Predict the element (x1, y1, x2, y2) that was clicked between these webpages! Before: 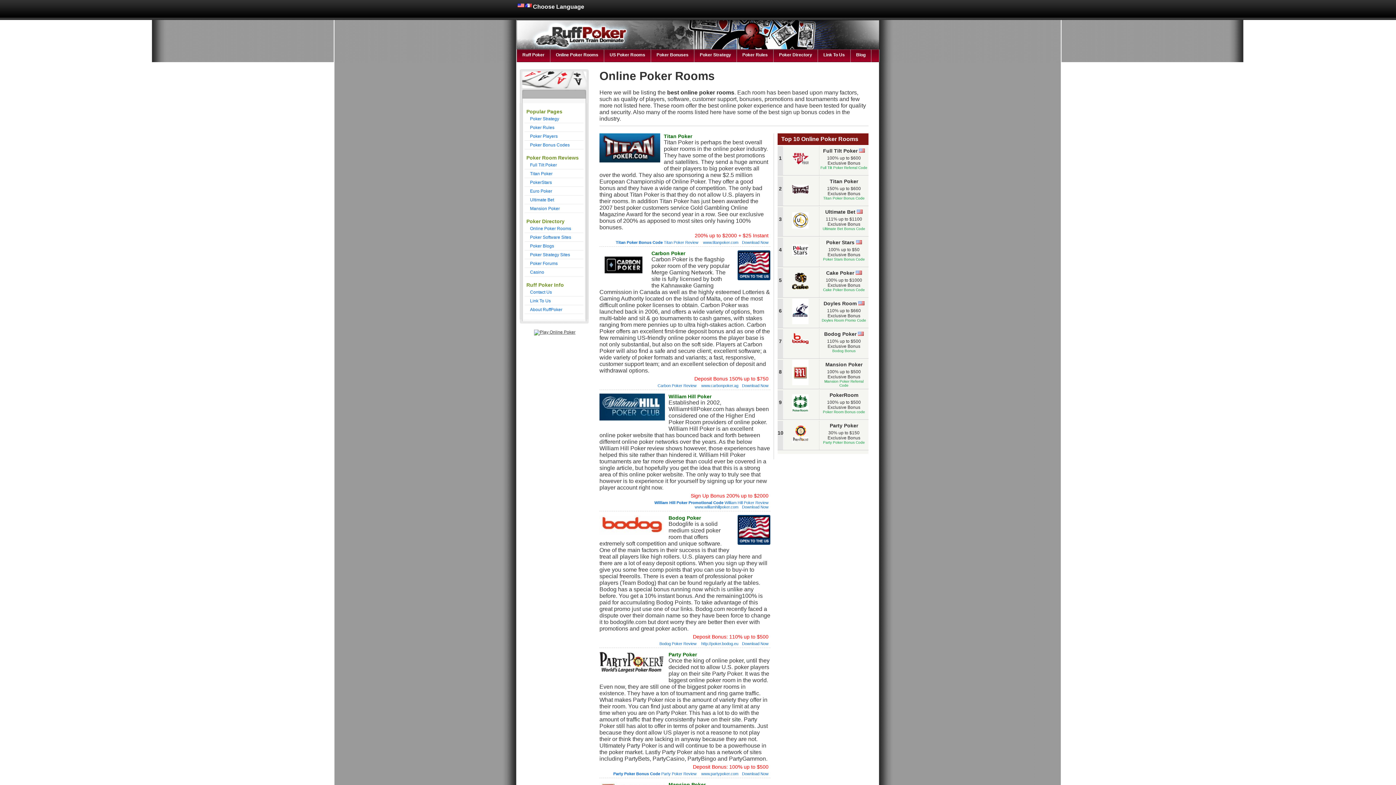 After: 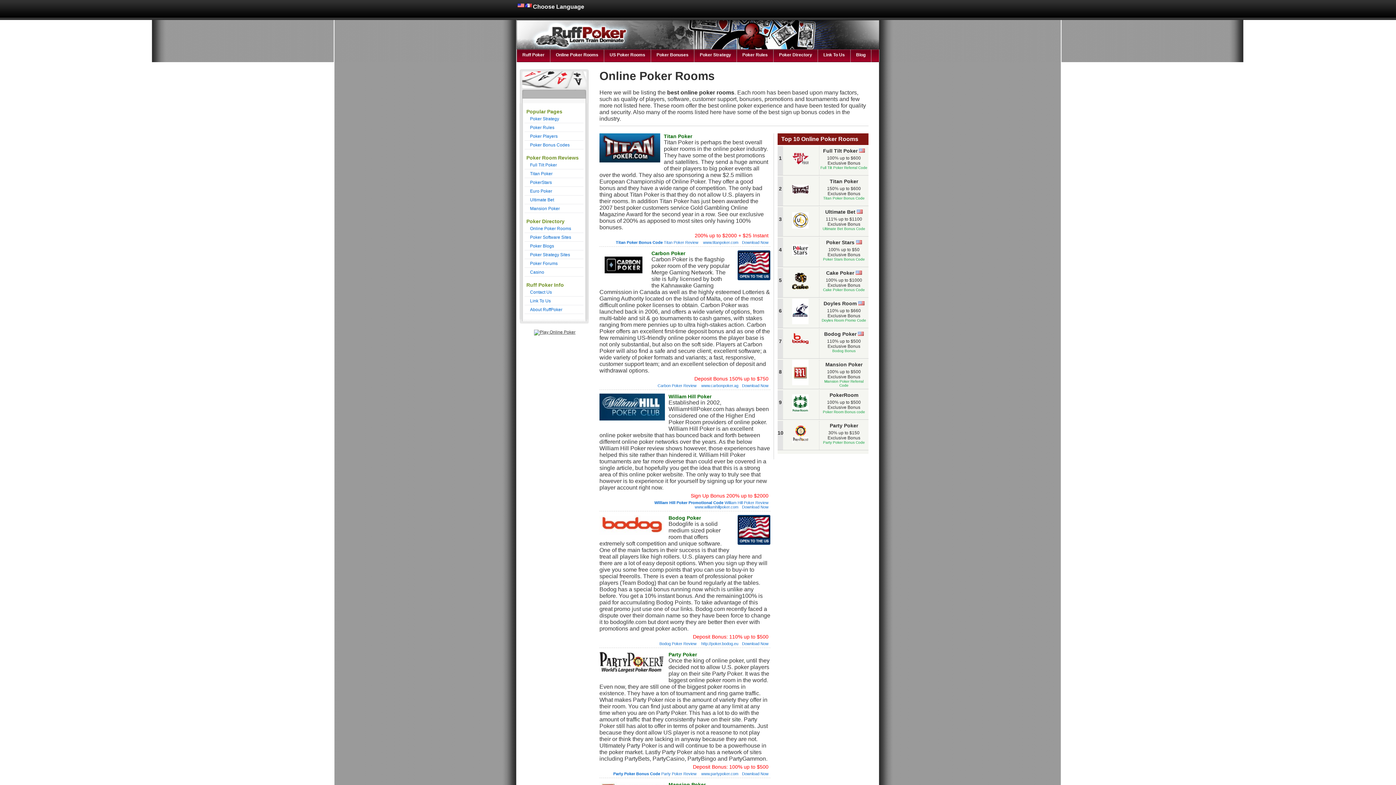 Action: bbox: (517, 2, 524, 8)